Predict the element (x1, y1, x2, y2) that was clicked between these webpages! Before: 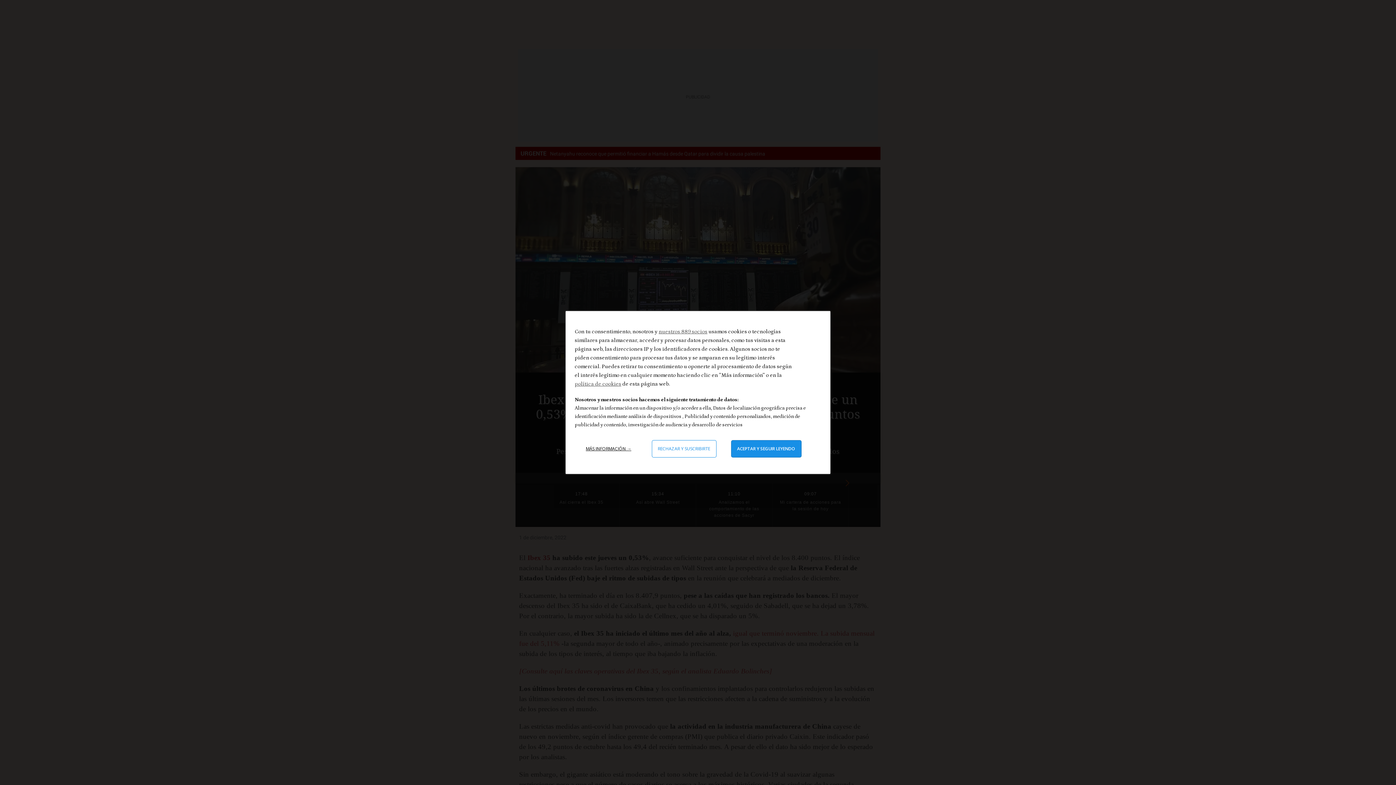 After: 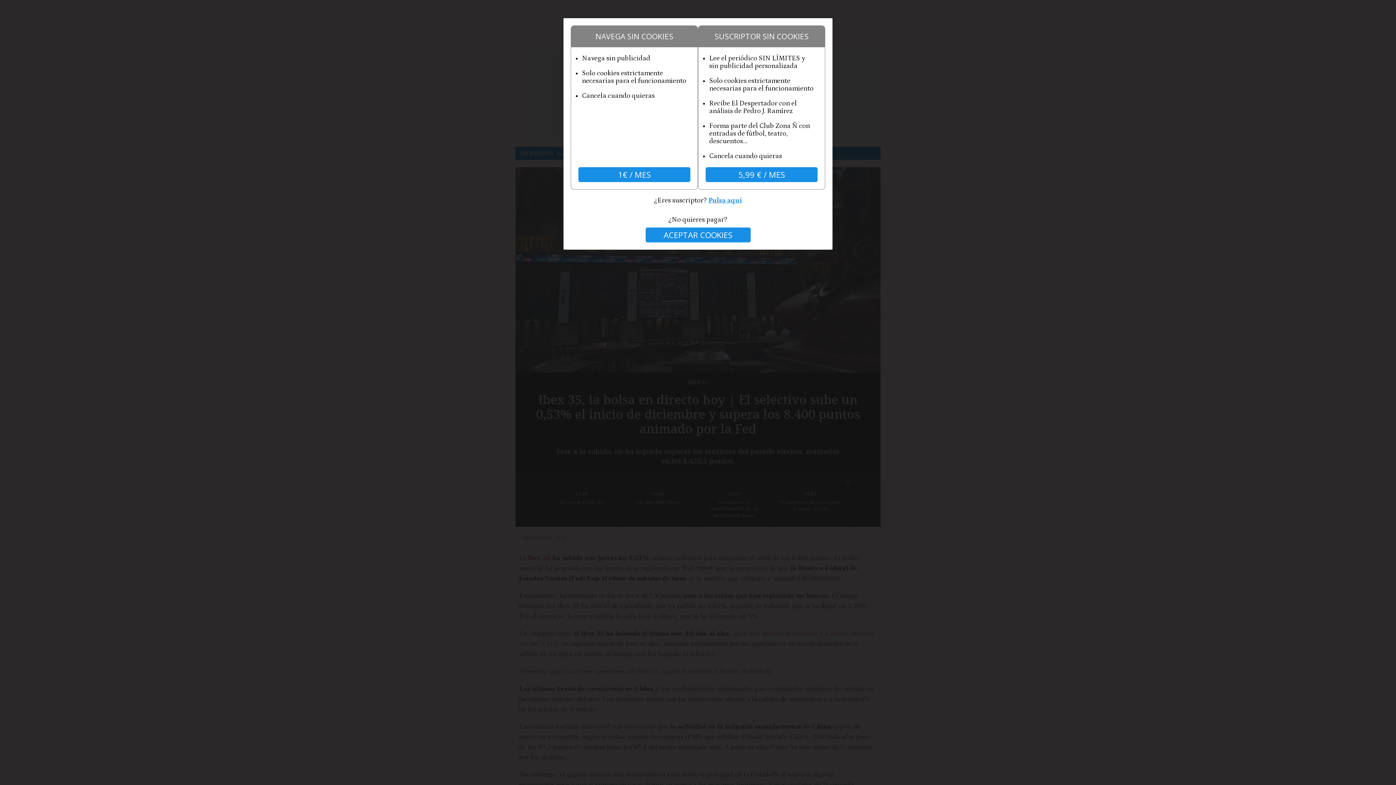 Action: bbox: (651, 440, 716, 457) label: Rechazar y cerrar: Denegar nuestro procesamiento de datos y cerrar